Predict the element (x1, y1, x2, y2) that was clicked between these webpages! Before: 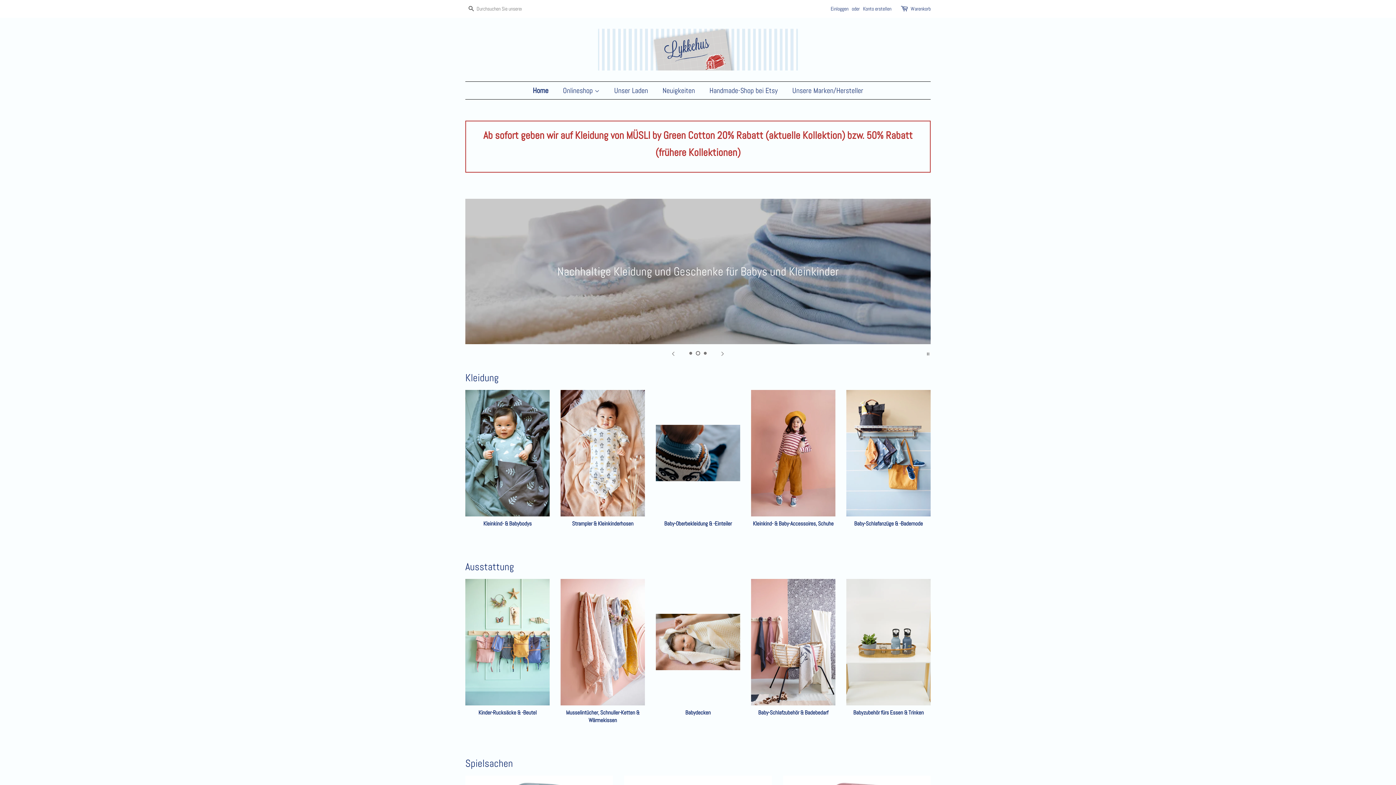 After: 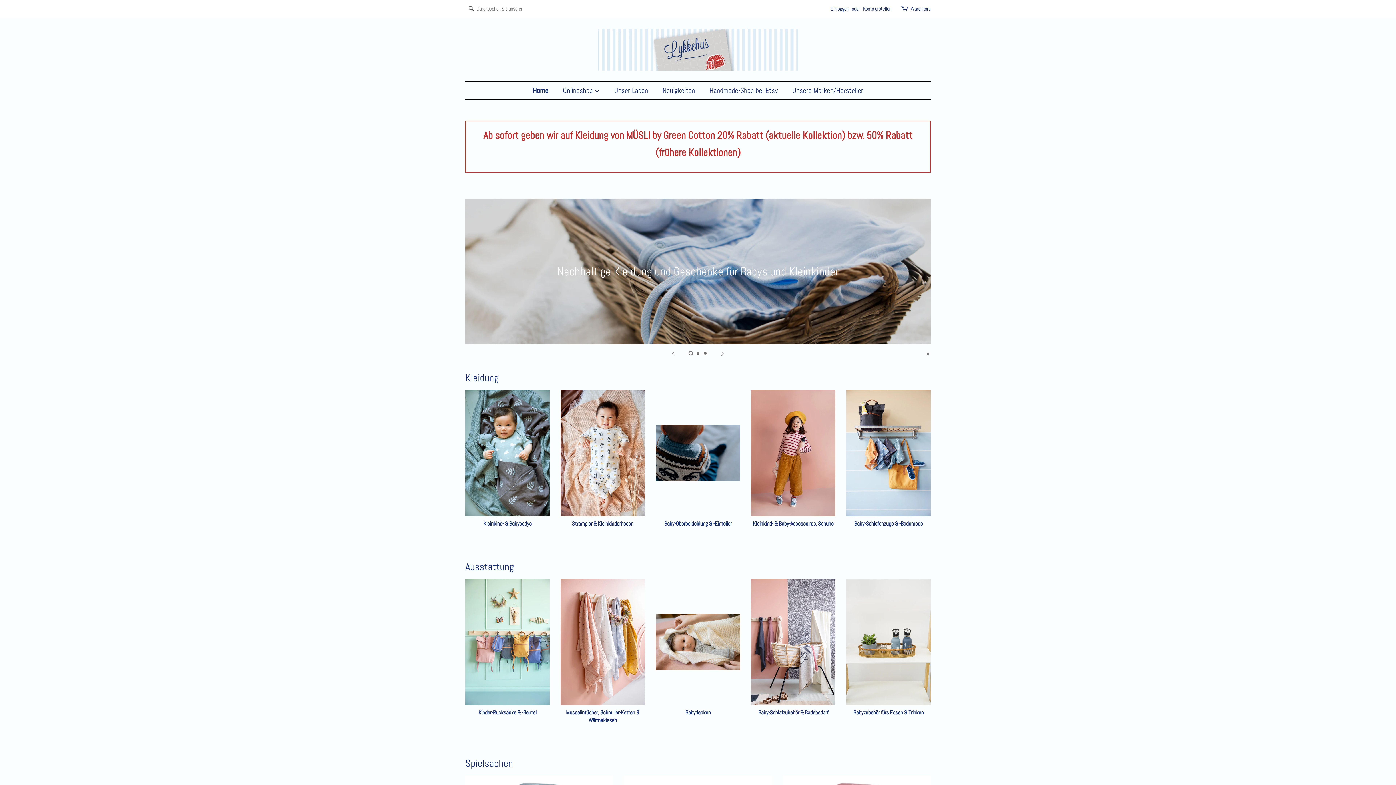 Action: bbox: (532, 81, 555, 99) label: Home